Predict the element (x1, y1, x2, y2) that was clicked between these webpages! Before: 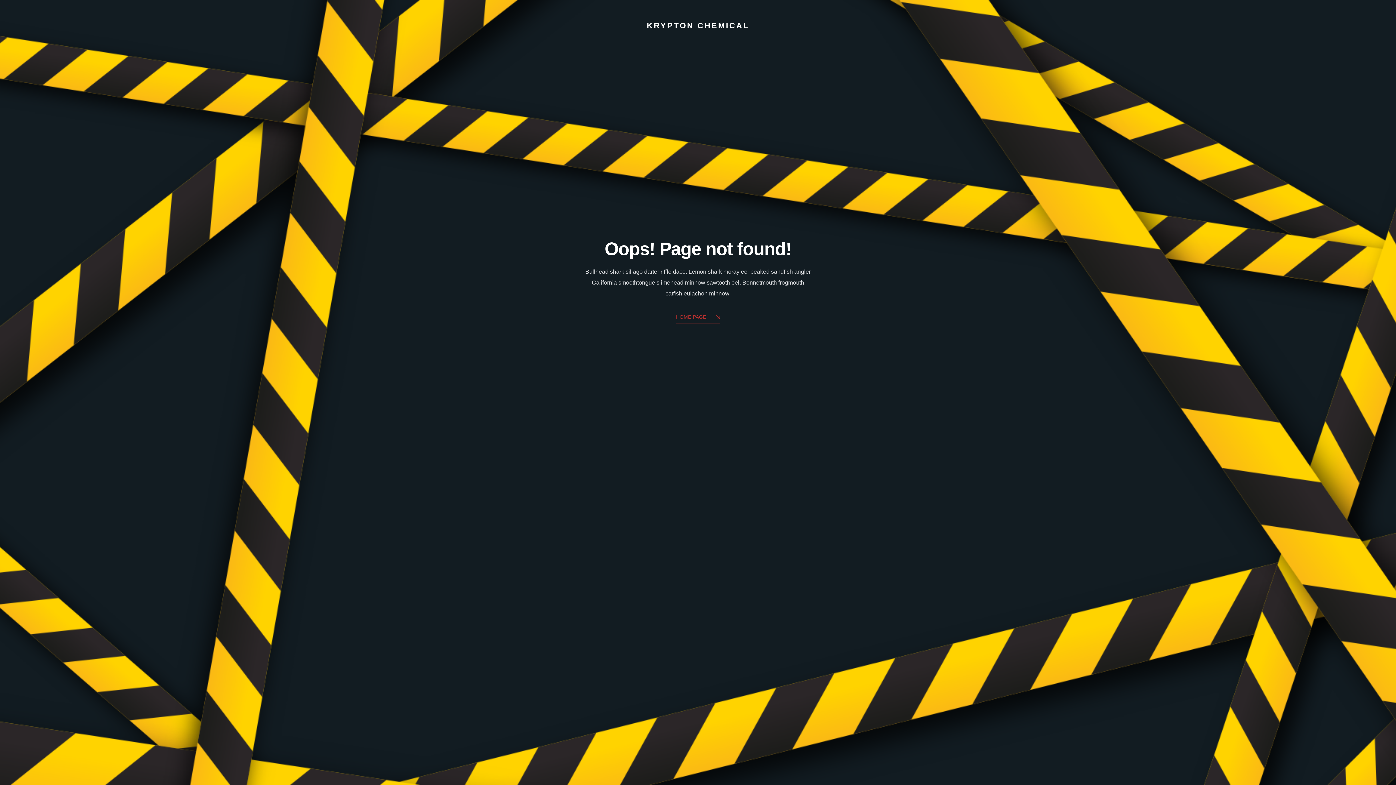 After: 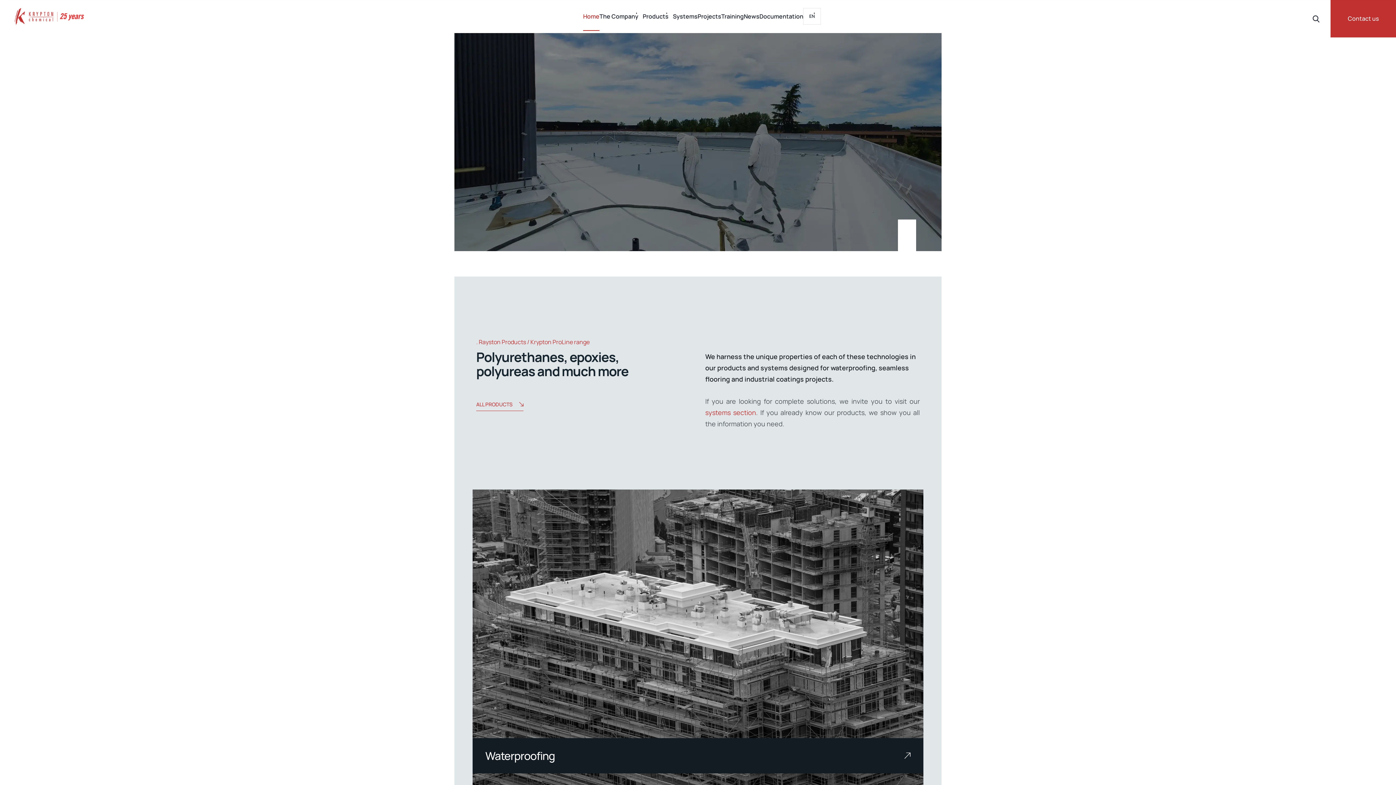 Action: label: KRYPTON CHEMICAL bbox: (646, 21, 749, 29)